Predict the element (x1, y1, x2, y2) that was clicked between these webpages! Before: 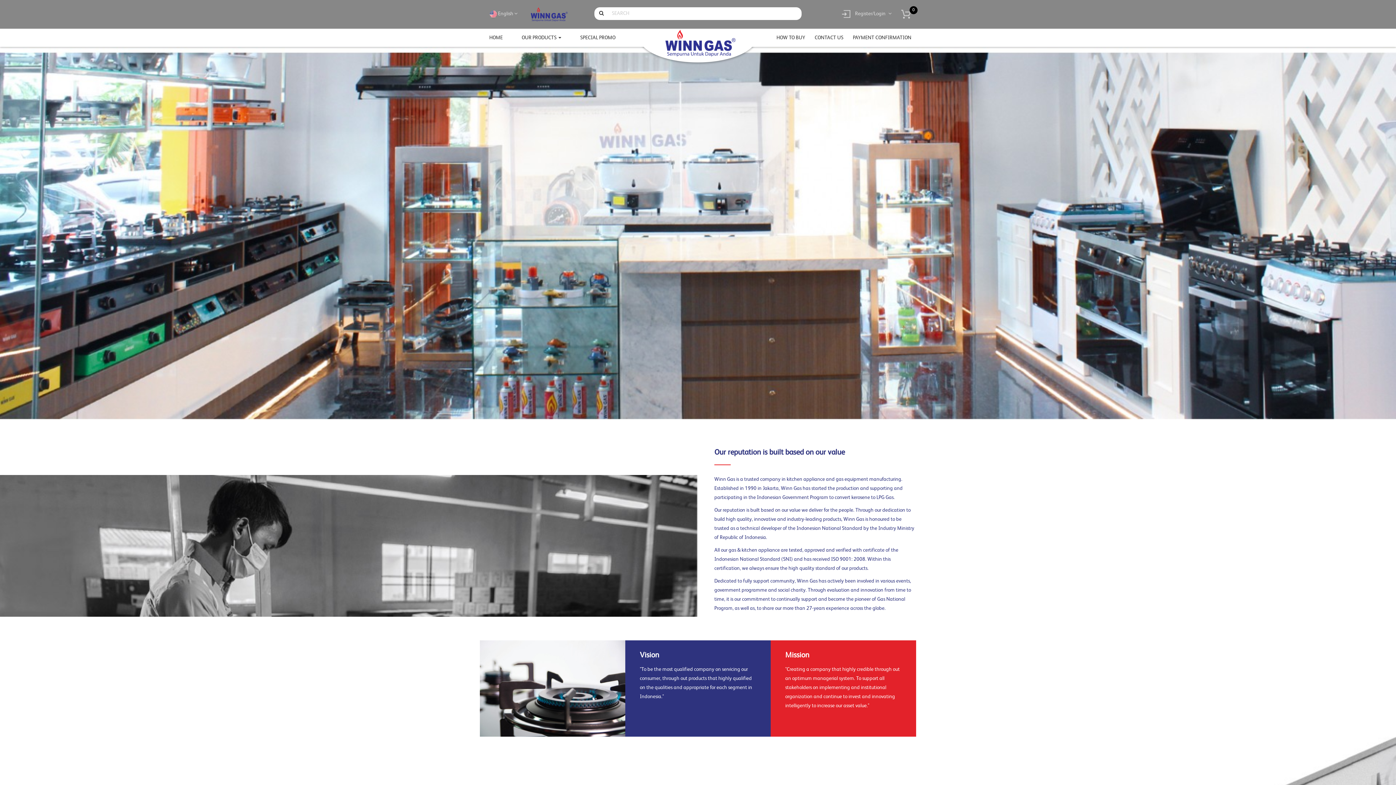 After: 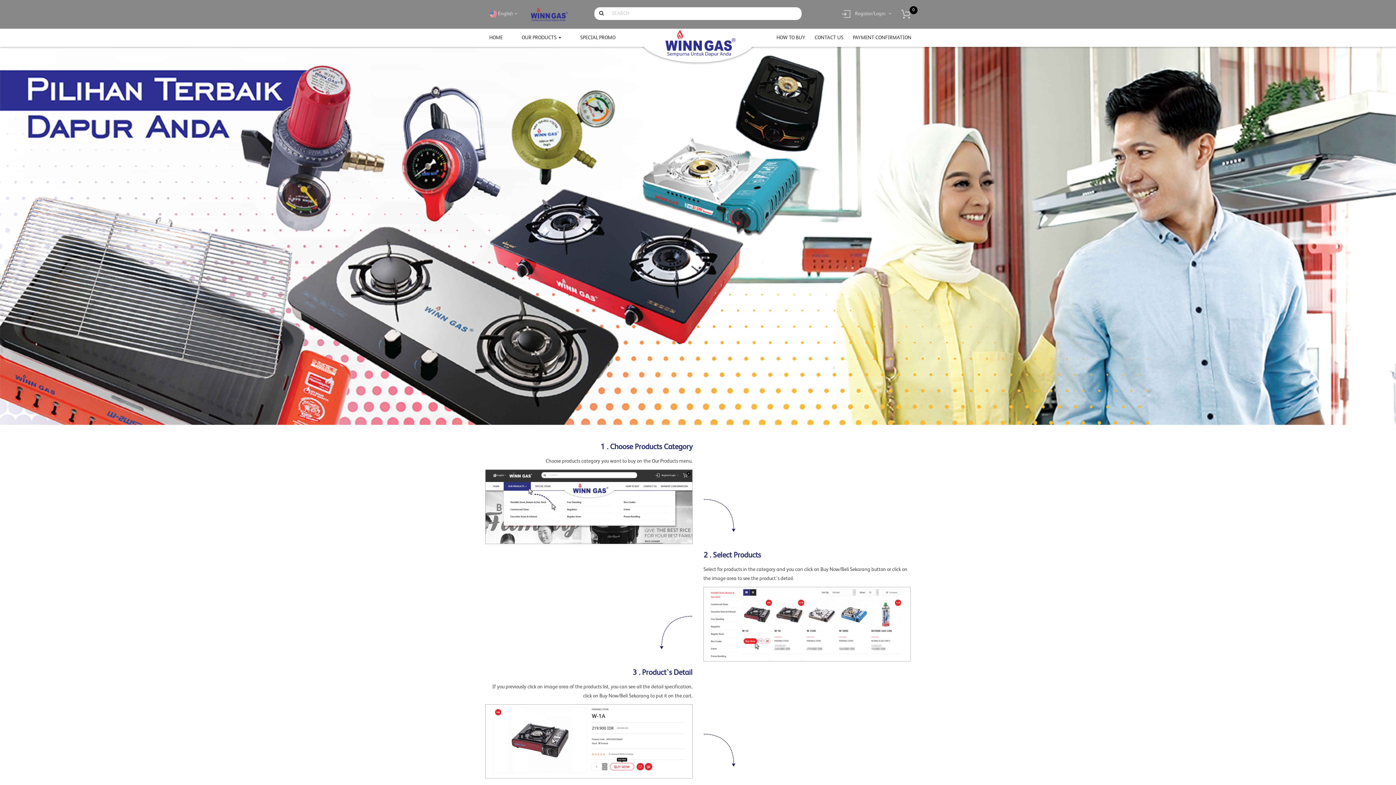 Action: label: HOW TO BUY bbox: (772, 28, 810, 46)